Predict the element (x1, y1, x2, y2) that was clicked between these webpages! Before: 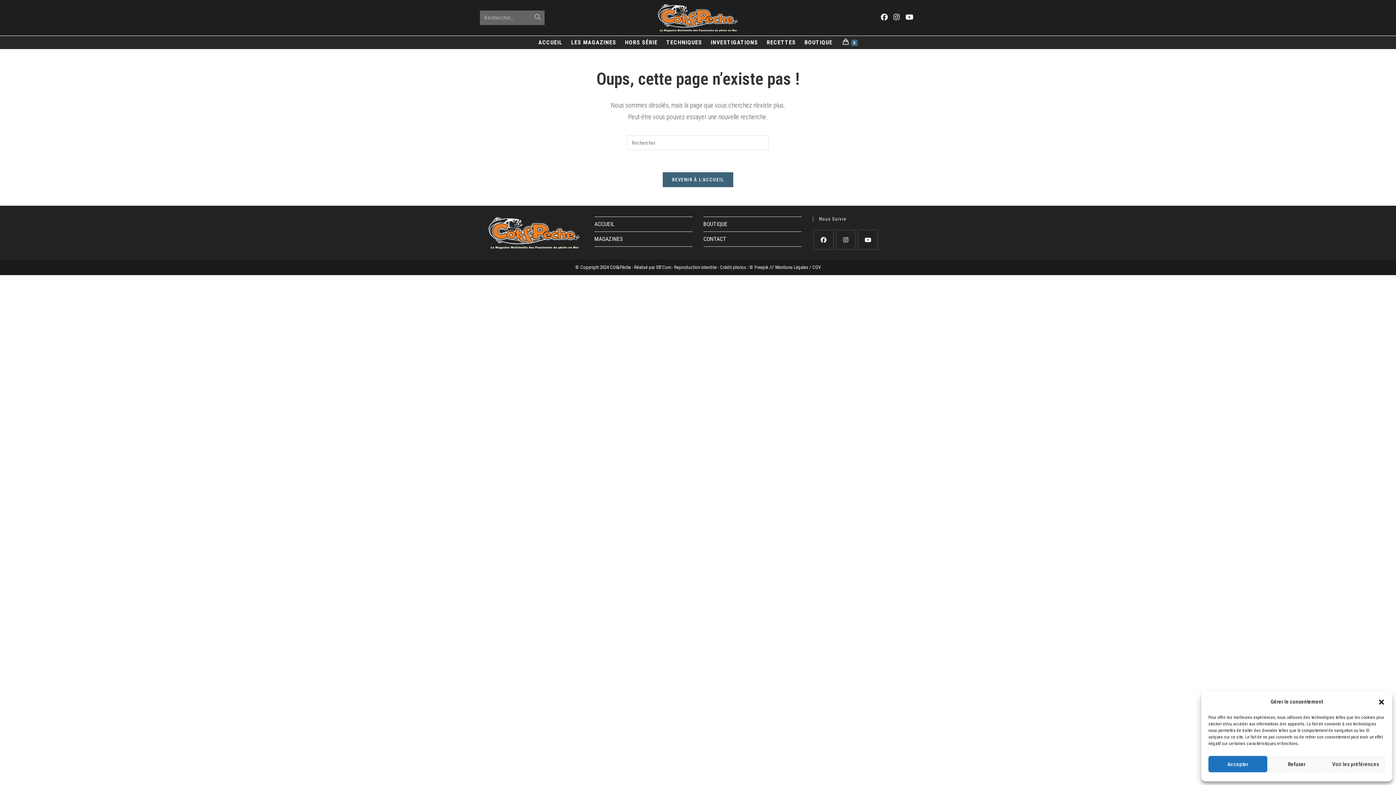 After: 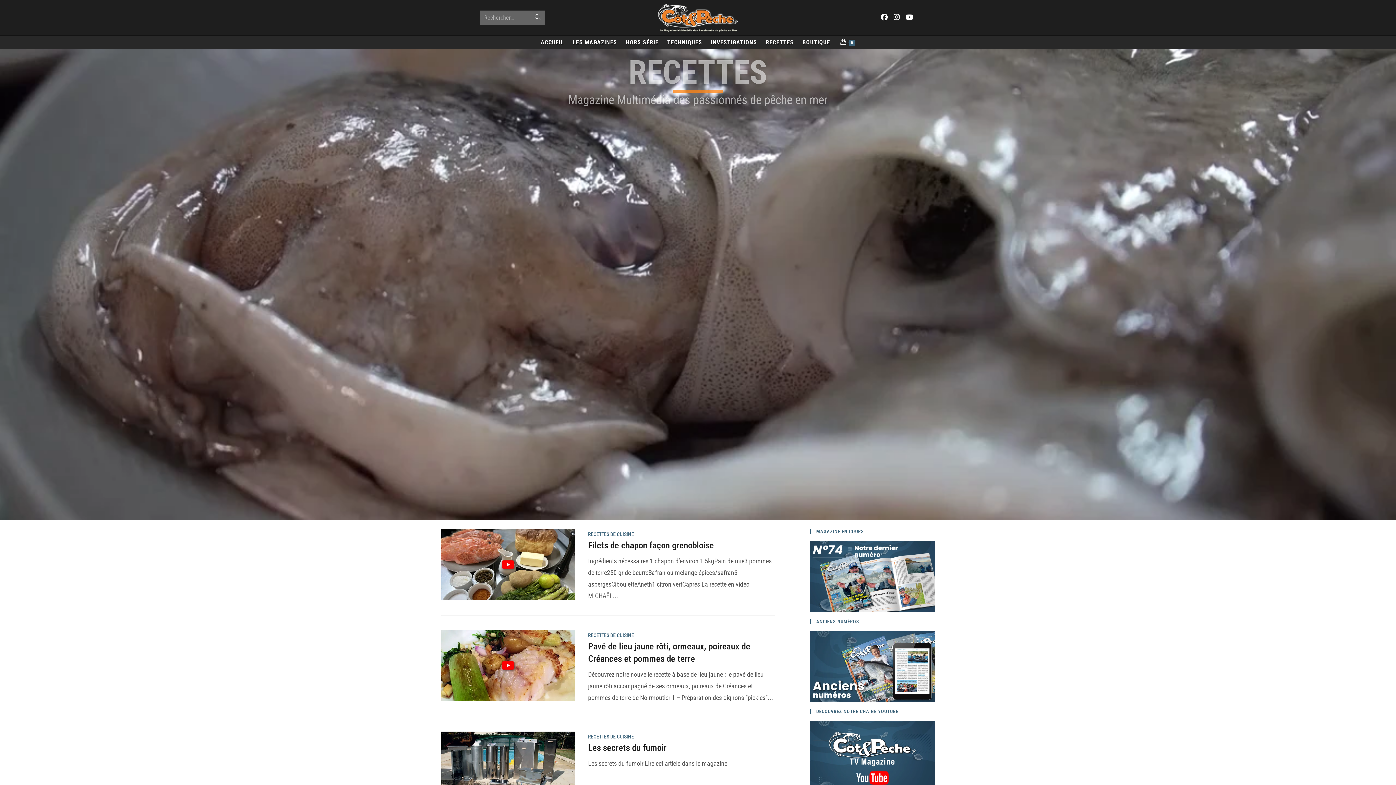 Action: label: RECETTES bbox: (762, 36, 800, 49)